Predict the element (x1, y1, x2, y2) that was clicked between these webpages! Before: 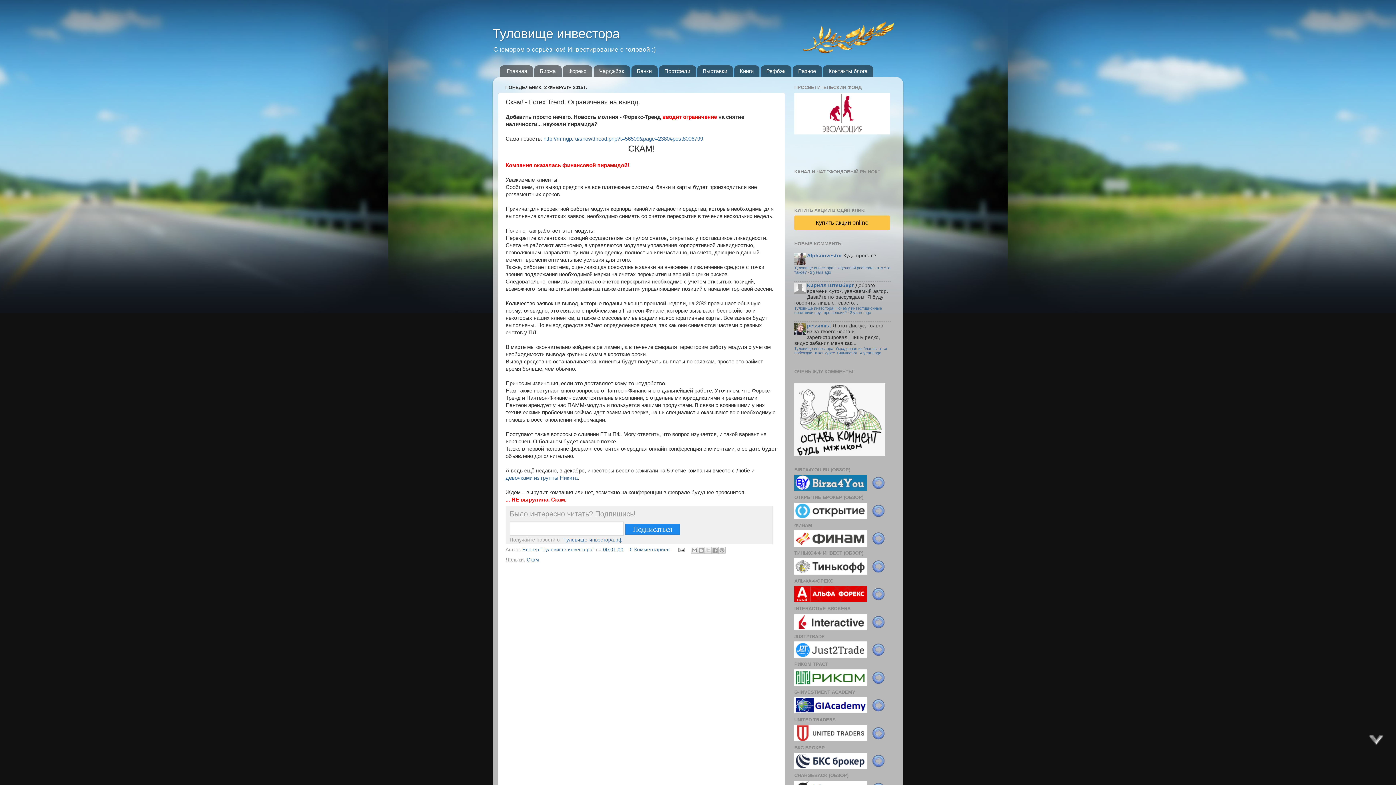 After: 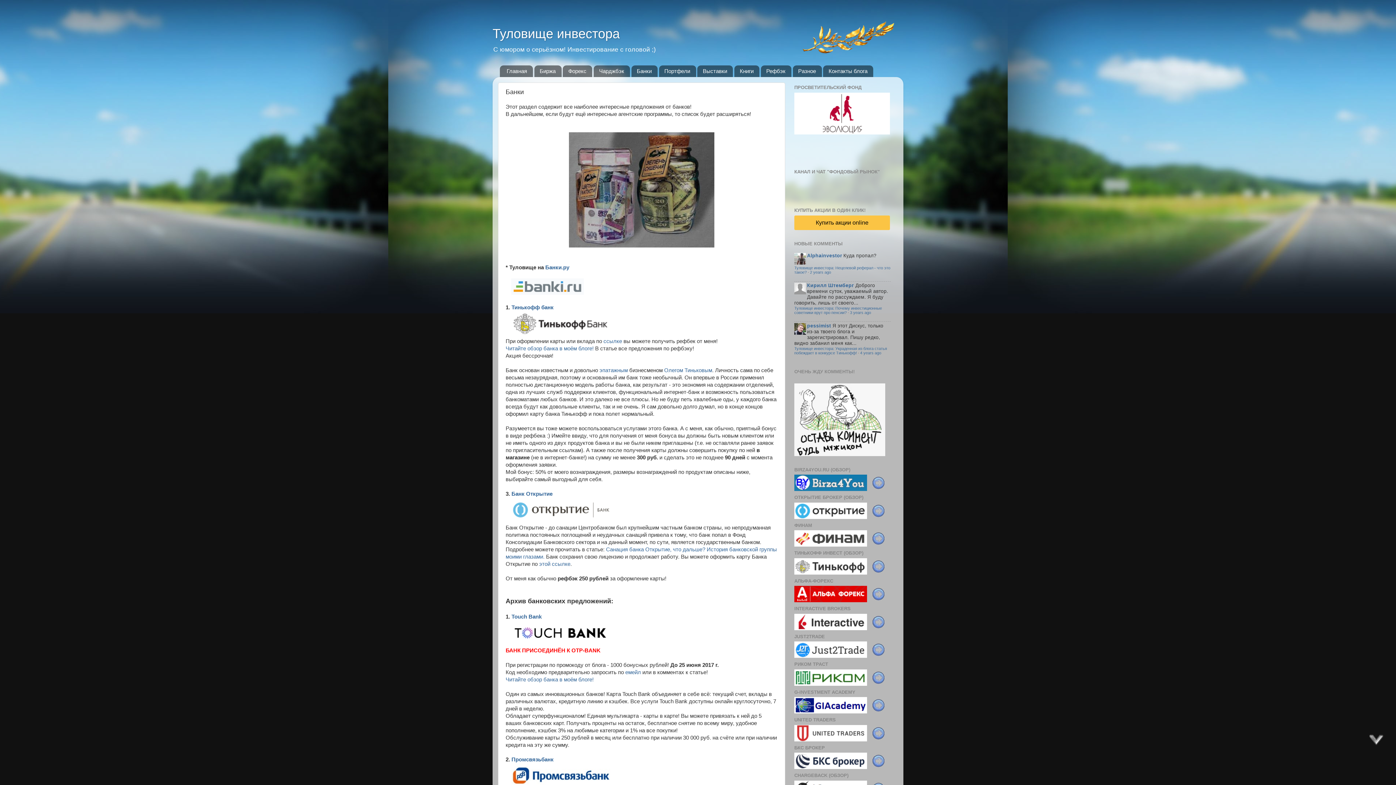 Action: bbox: (631, 65, 657, 77) label: Банки